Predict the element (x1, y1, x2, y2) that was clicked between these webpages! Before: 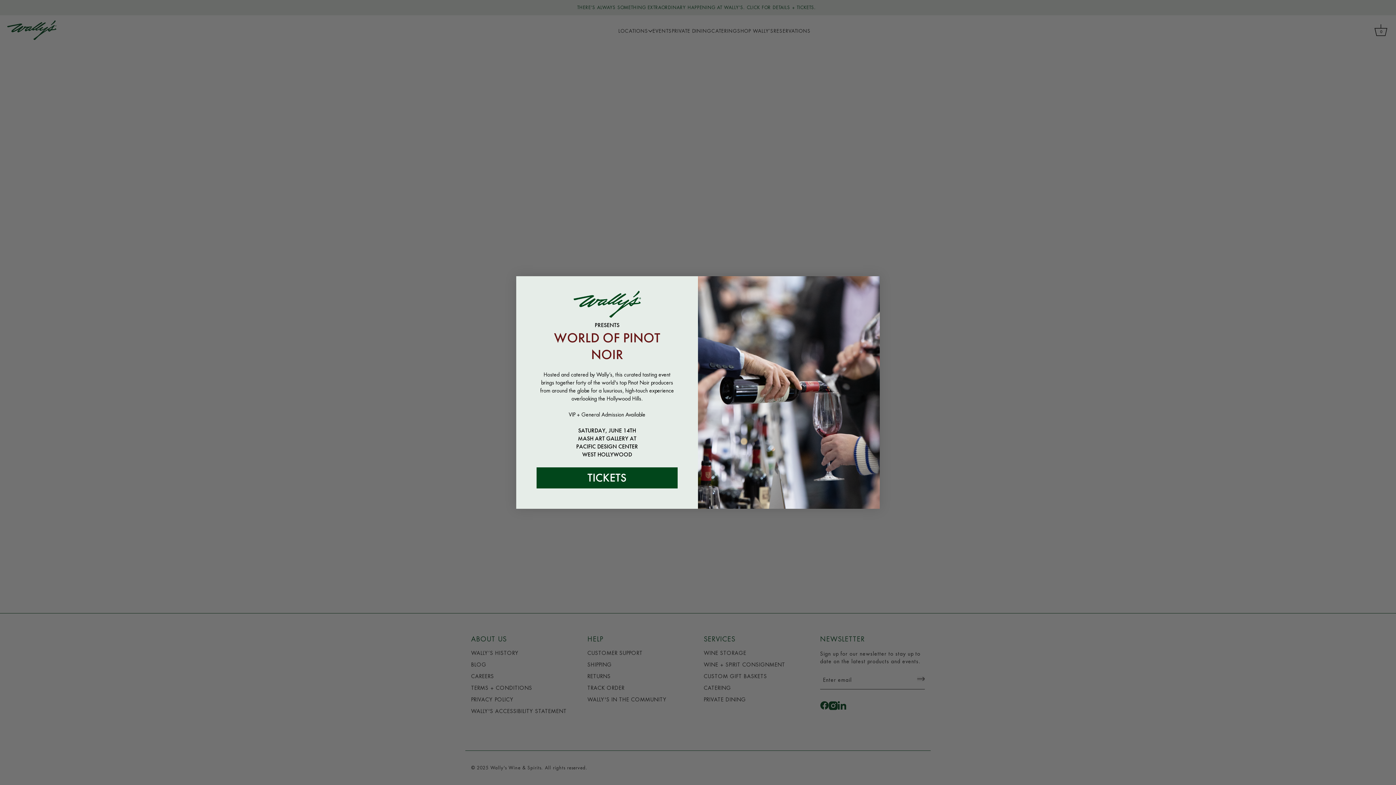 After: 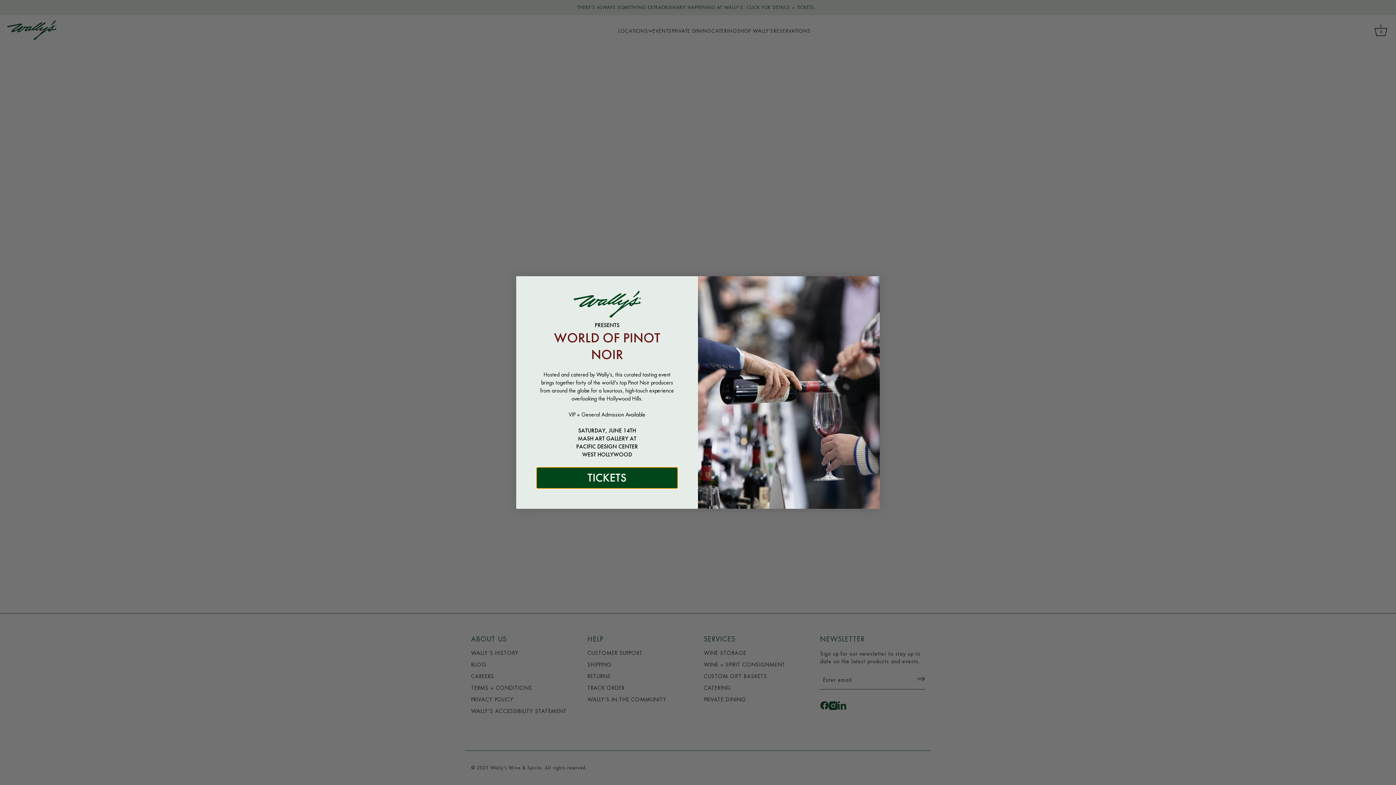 Action: label: TICKETS bbox: (536, 467, 677, 488)